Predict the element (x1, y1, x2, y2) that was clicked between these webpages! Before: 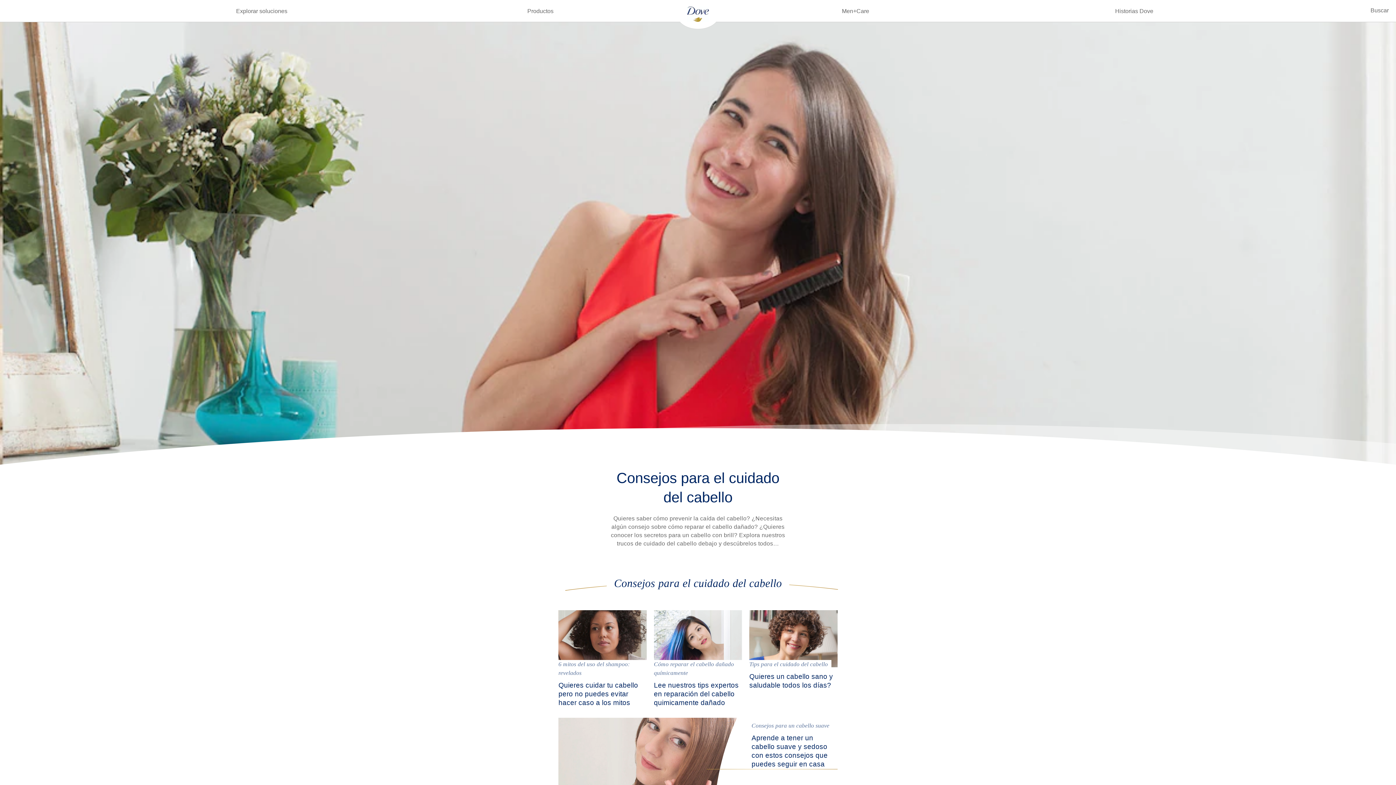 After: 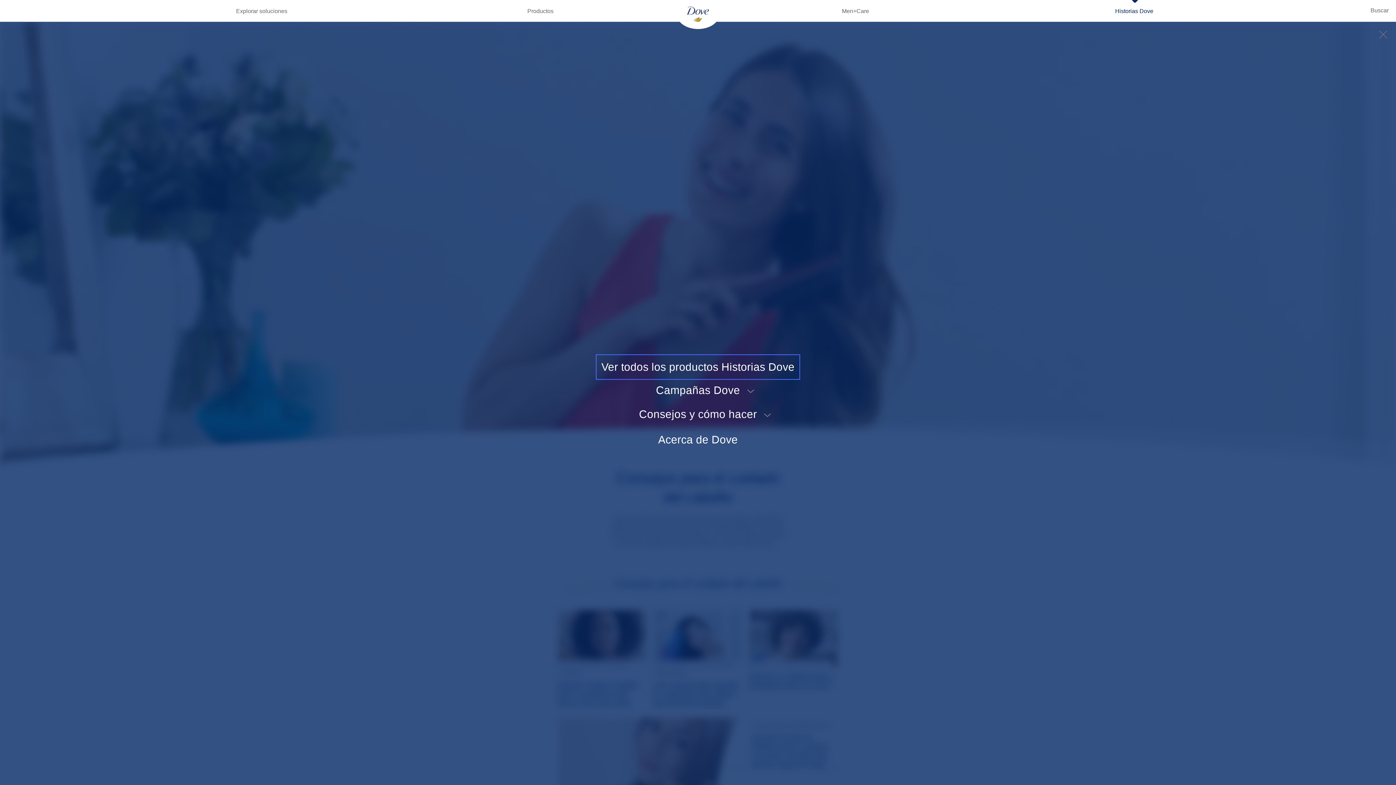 Action: bbox: (1113, 0, 1155, 21) label: Historias Dove